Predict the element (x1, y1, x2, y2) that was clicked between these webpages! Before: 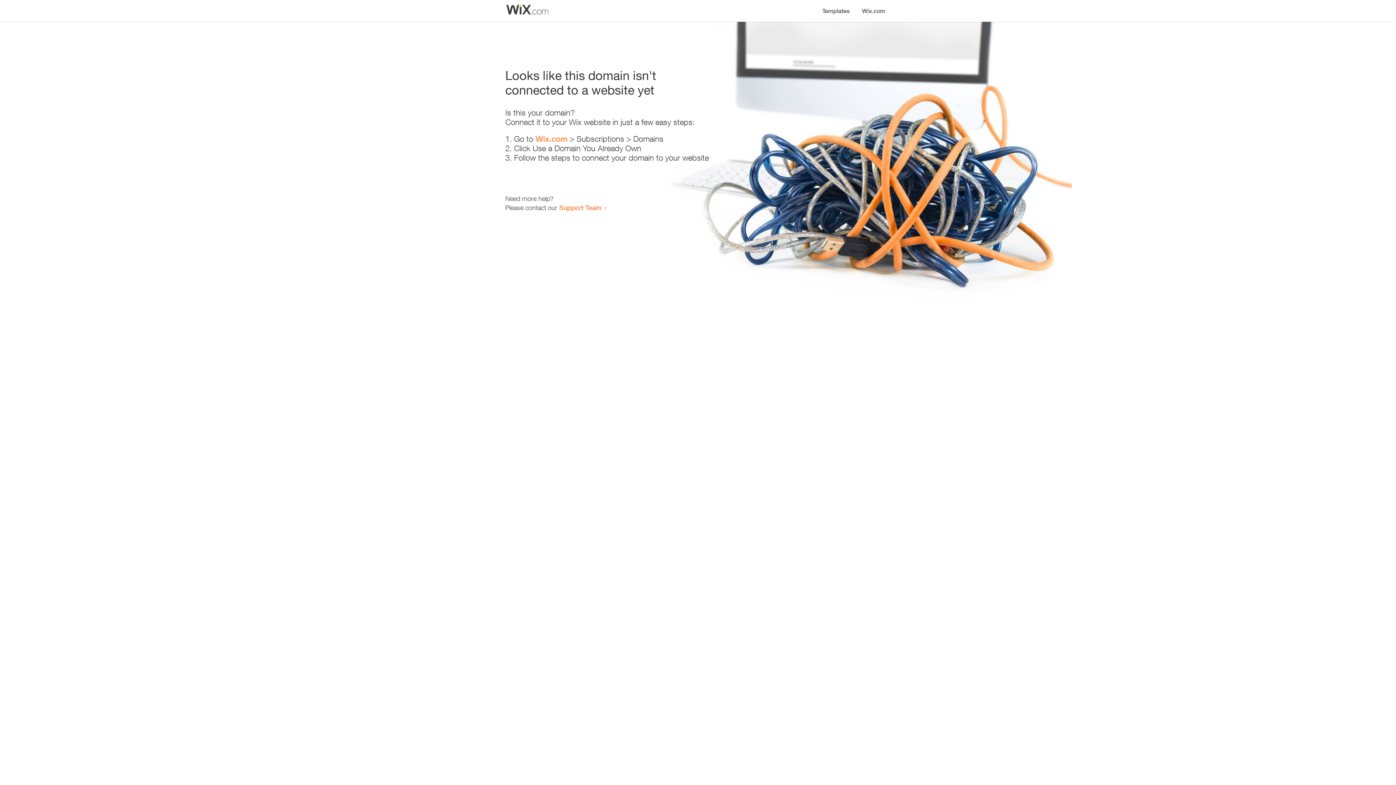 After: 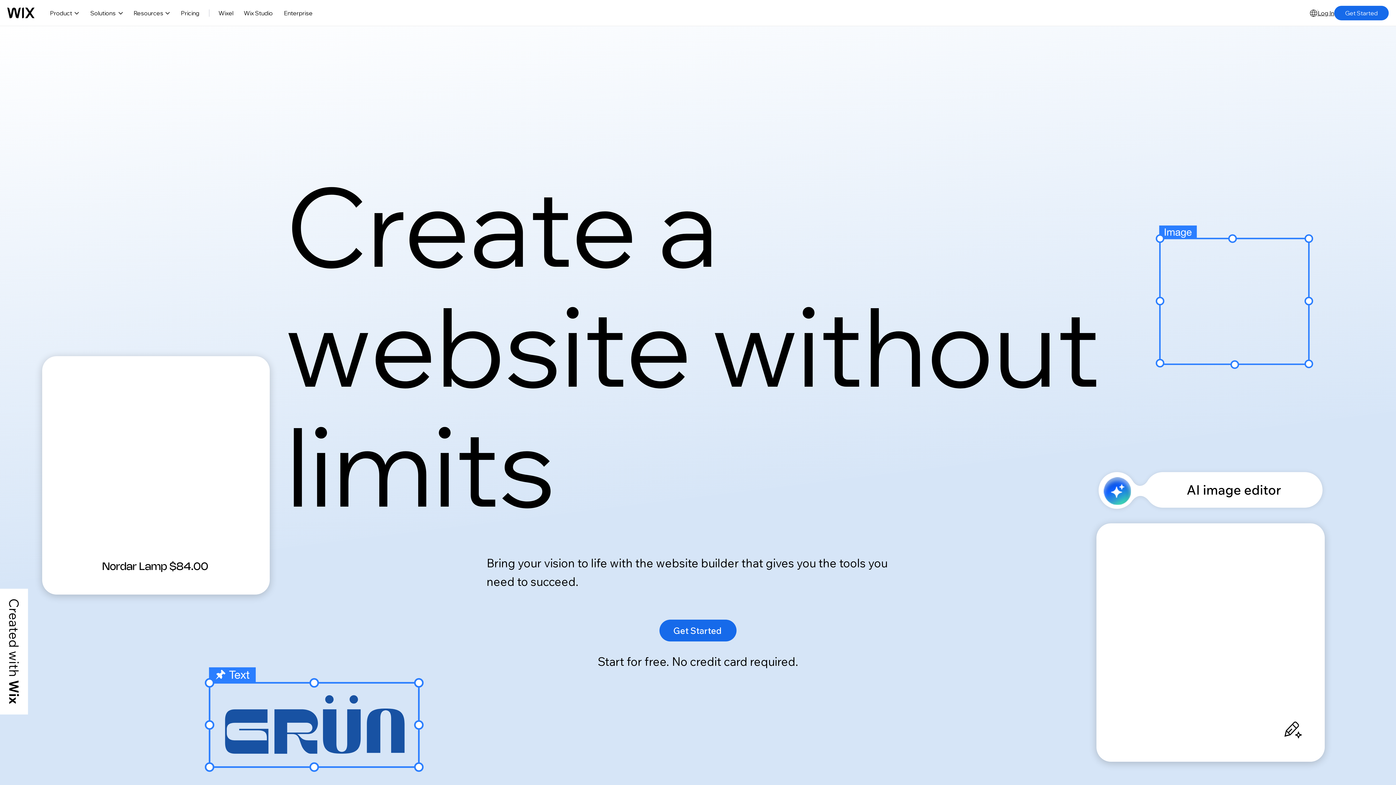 Action: label: Wix.com bbox: (856, 0, 890, 14)